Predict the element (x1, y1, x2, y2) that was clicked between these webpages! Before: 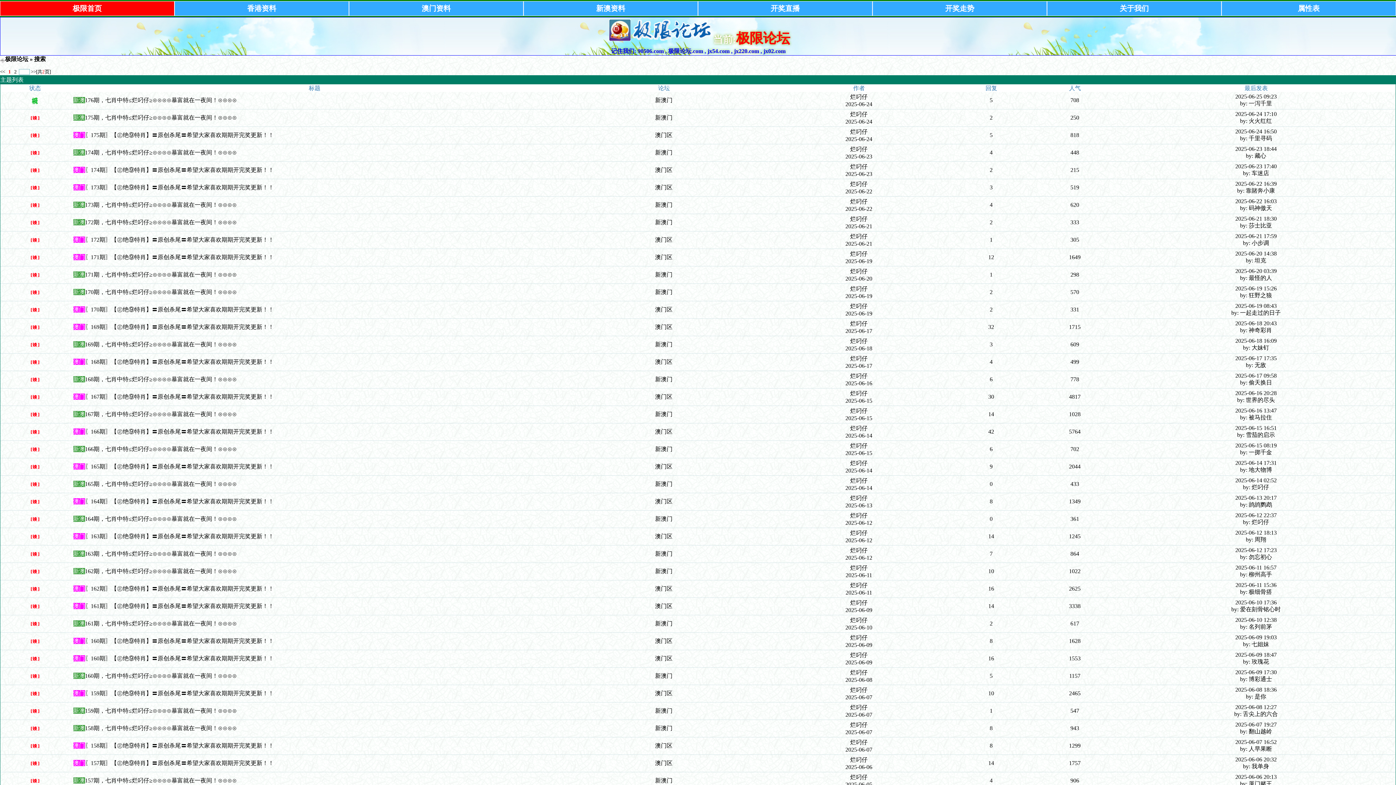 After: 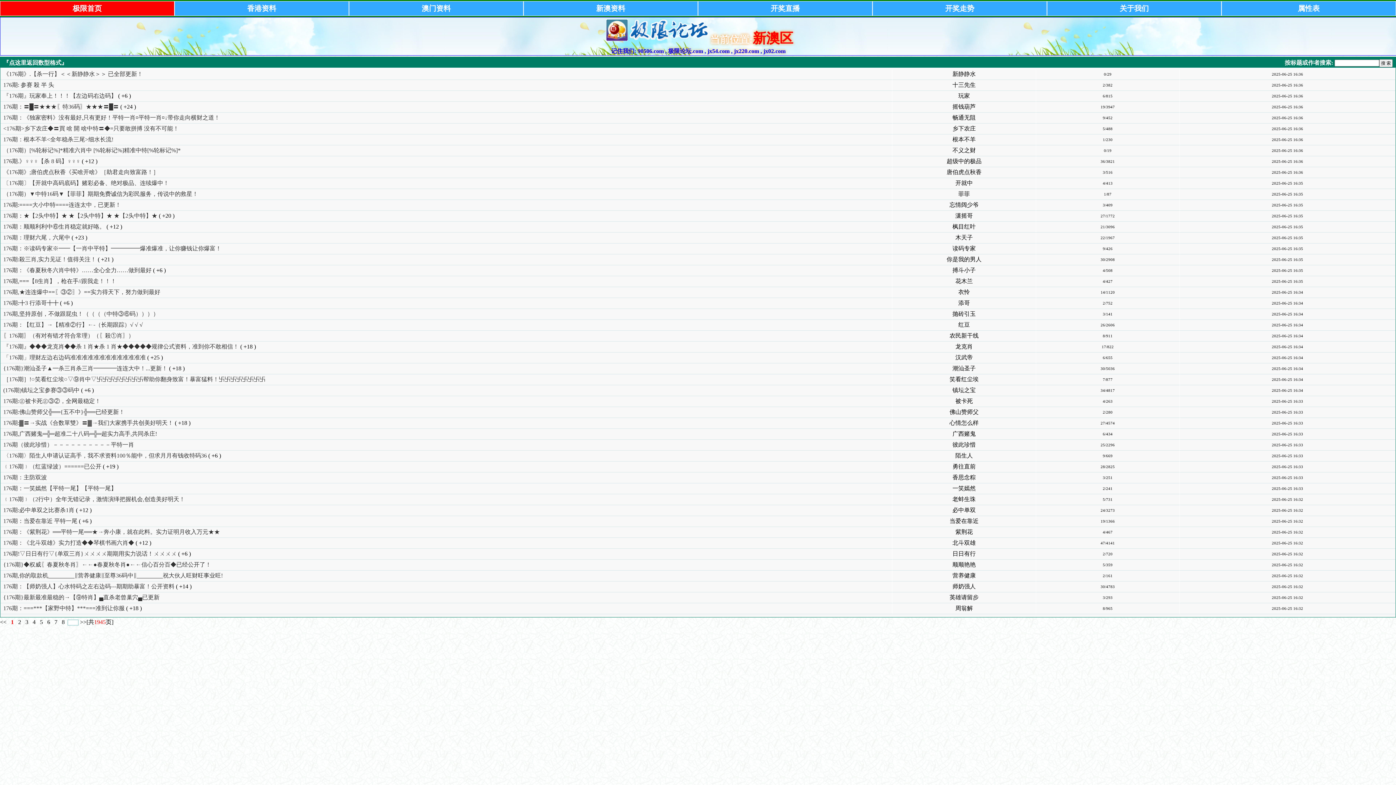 Action: label: 新澳门 bbox: (655, 411, 672, 417)